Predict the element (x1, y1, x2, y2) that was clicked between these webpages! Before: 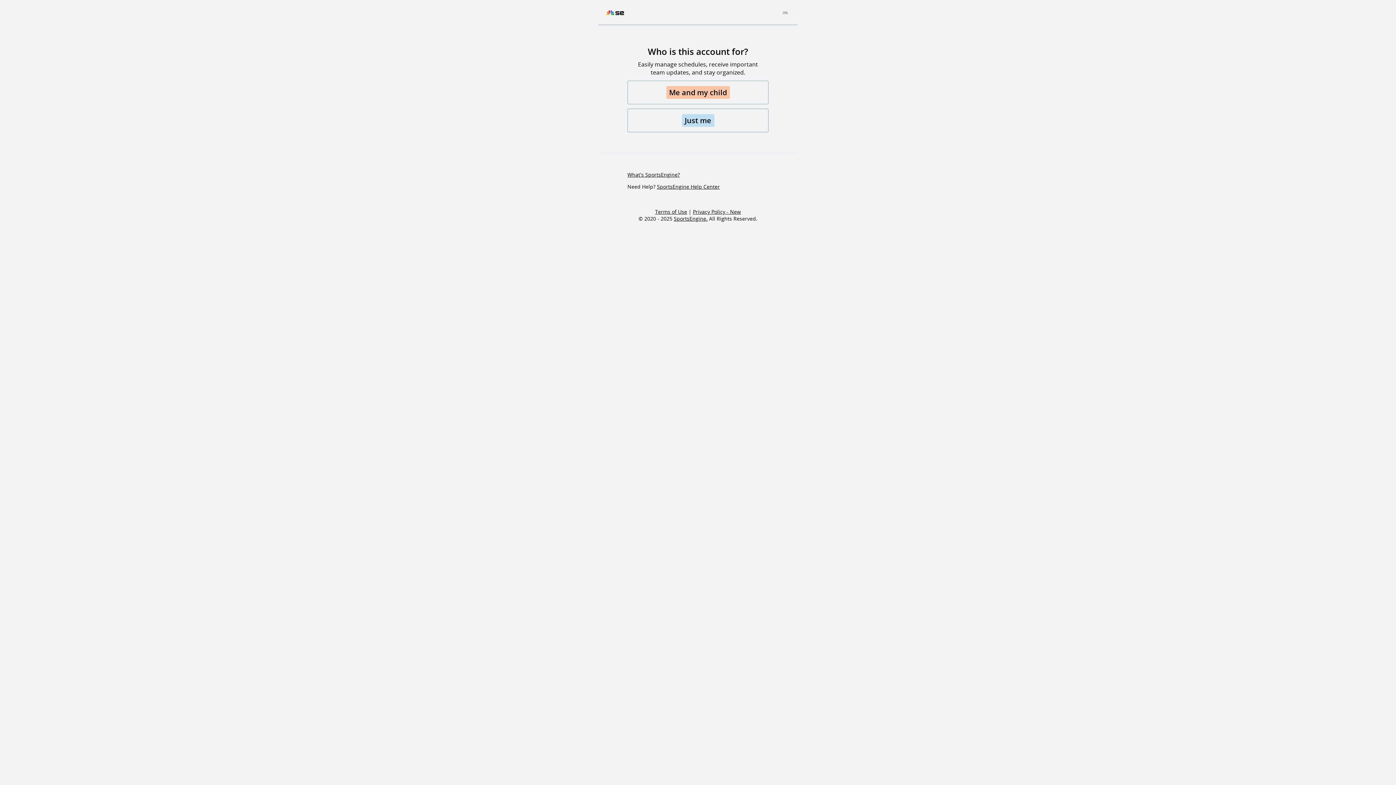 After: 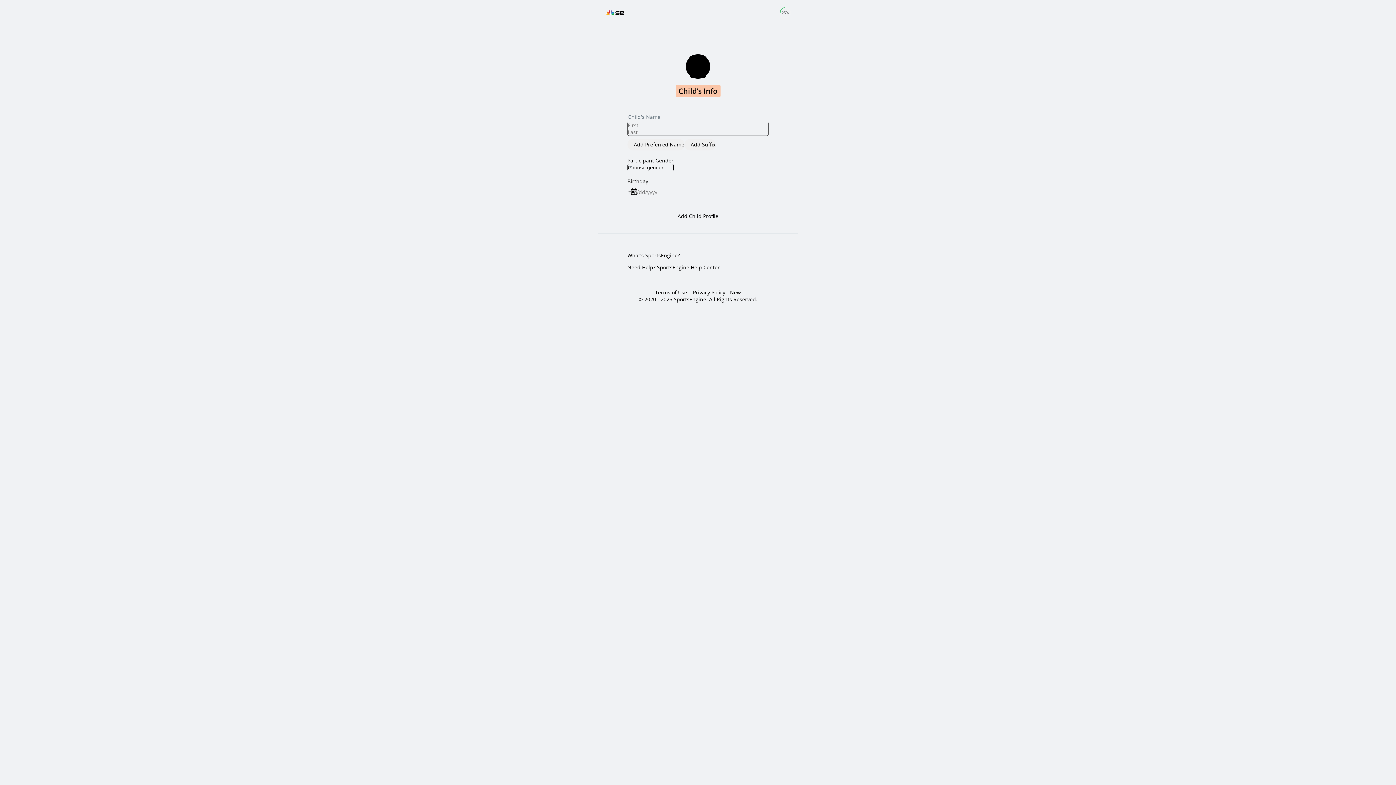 Action: label: Me and my child bbox: (627, 80, 768, 104)